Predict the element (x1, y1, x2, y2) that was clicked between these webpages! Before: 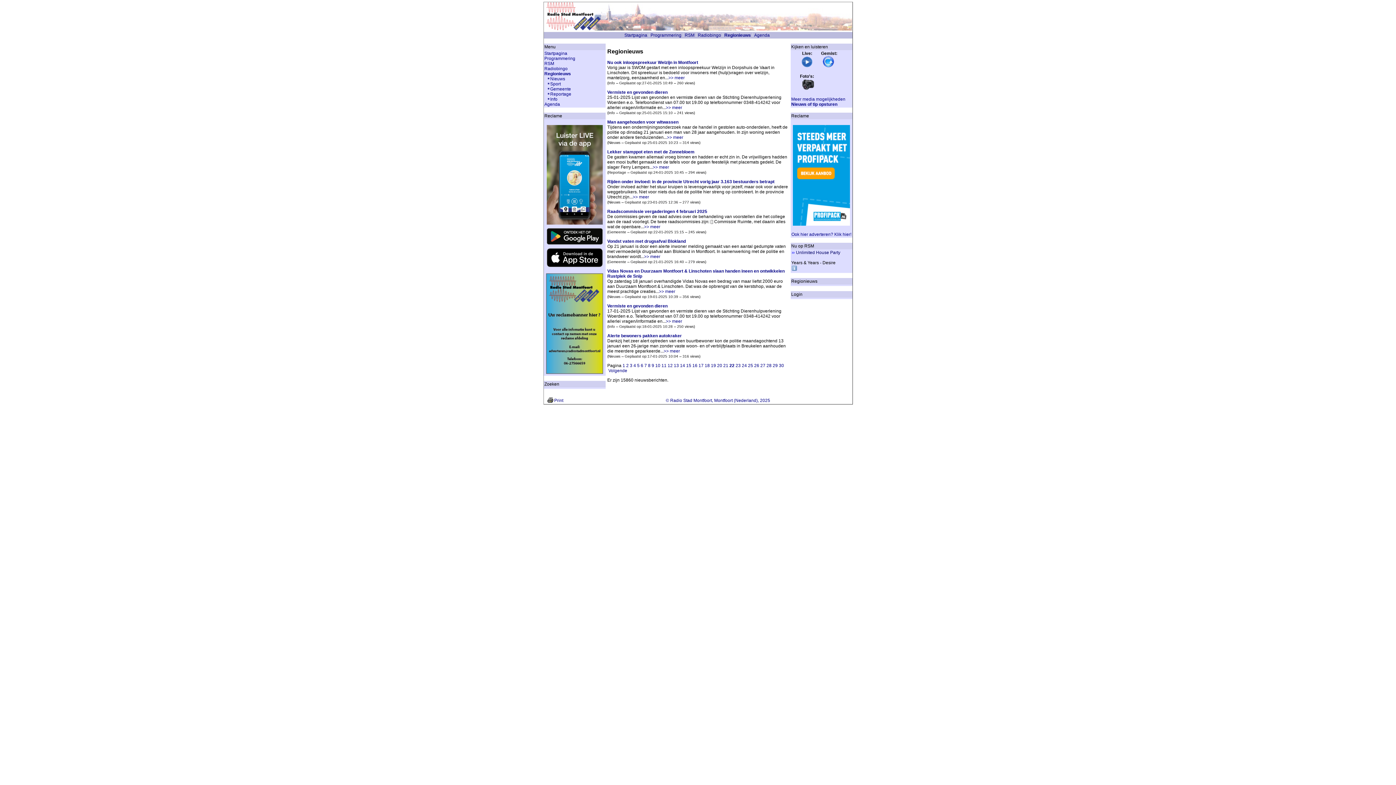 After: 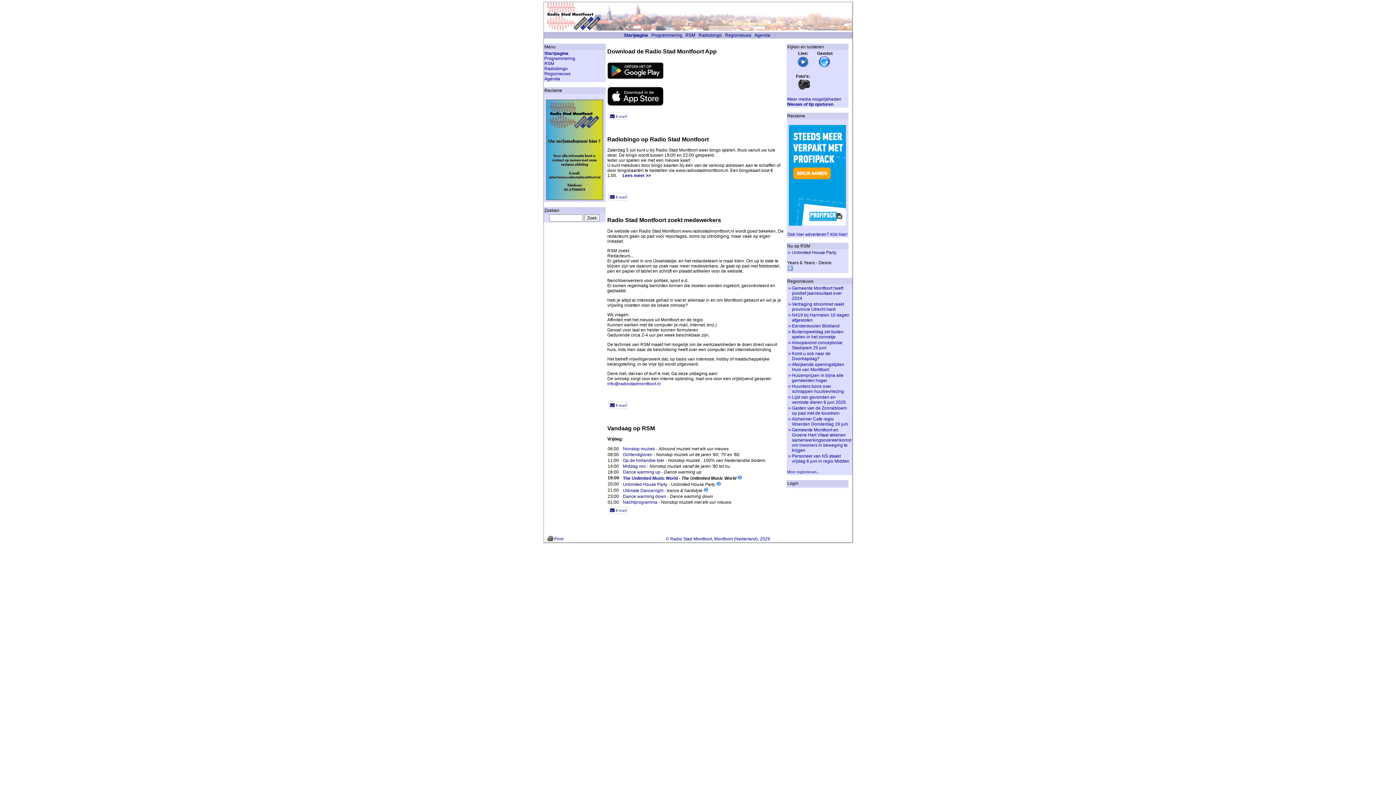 Action: bbox: (624, 32, 647, 37) label: Startpagina